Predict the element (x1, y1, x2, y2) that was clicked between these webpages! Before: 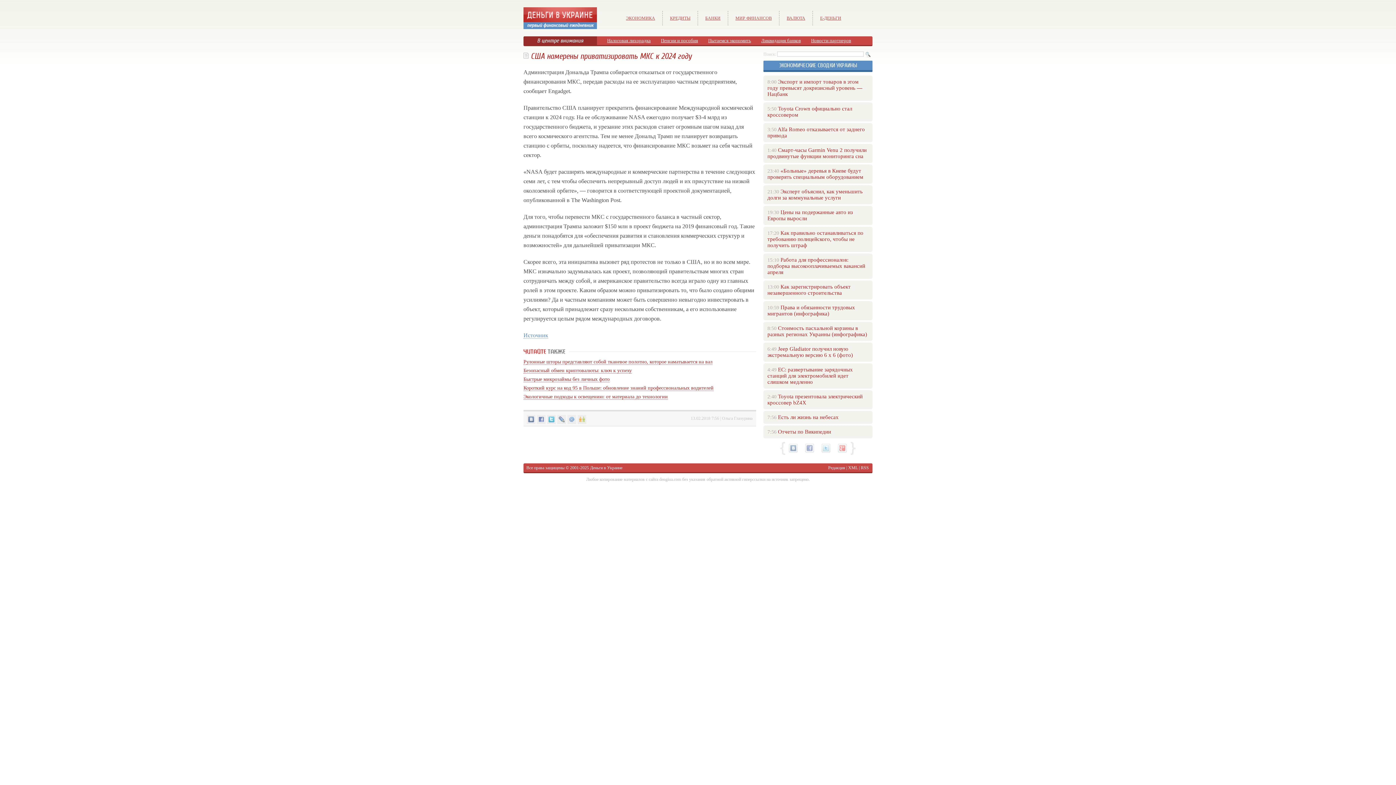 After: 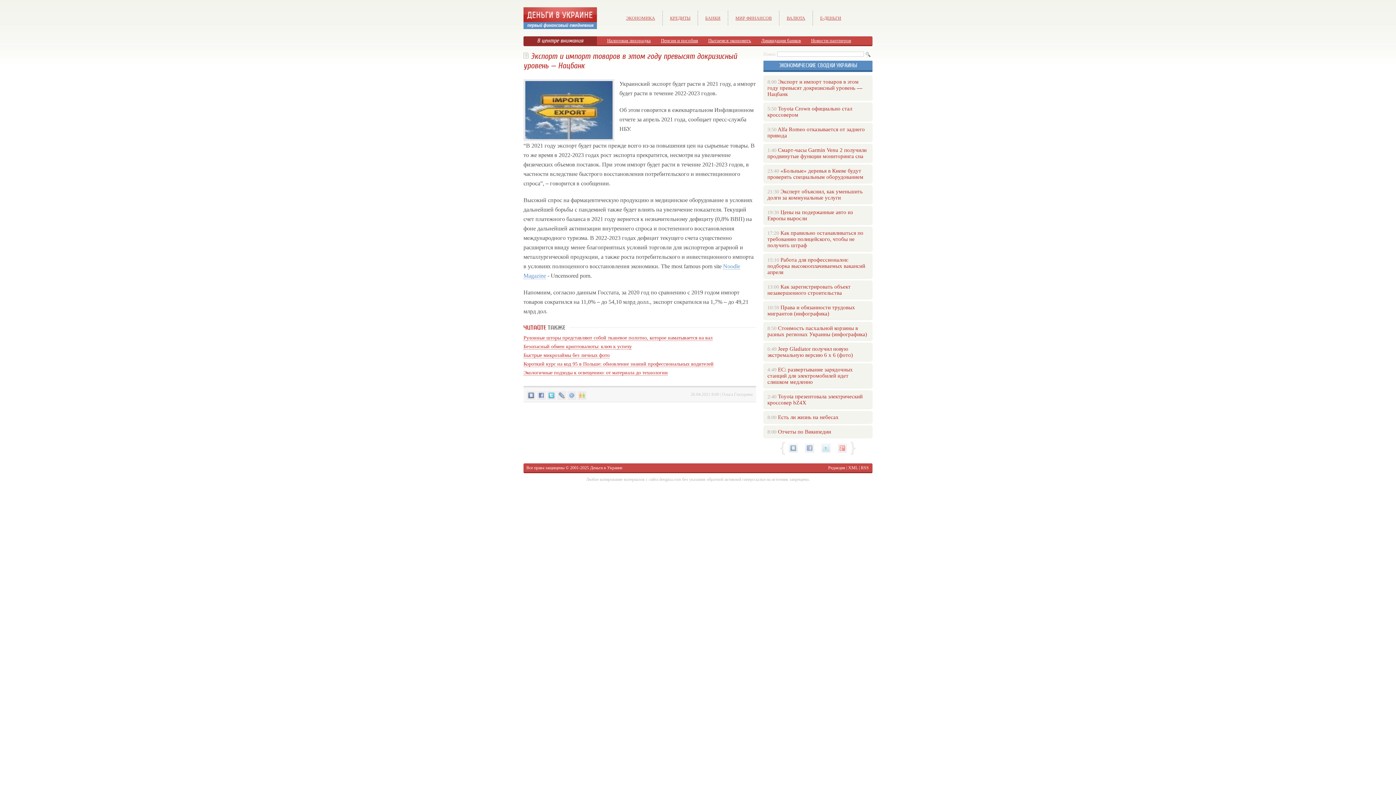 Action: bbox: (767, 78, 862, 97) label: Экспорт и импорт товаров в этом году превысят докризисный уровень — Нацбанк